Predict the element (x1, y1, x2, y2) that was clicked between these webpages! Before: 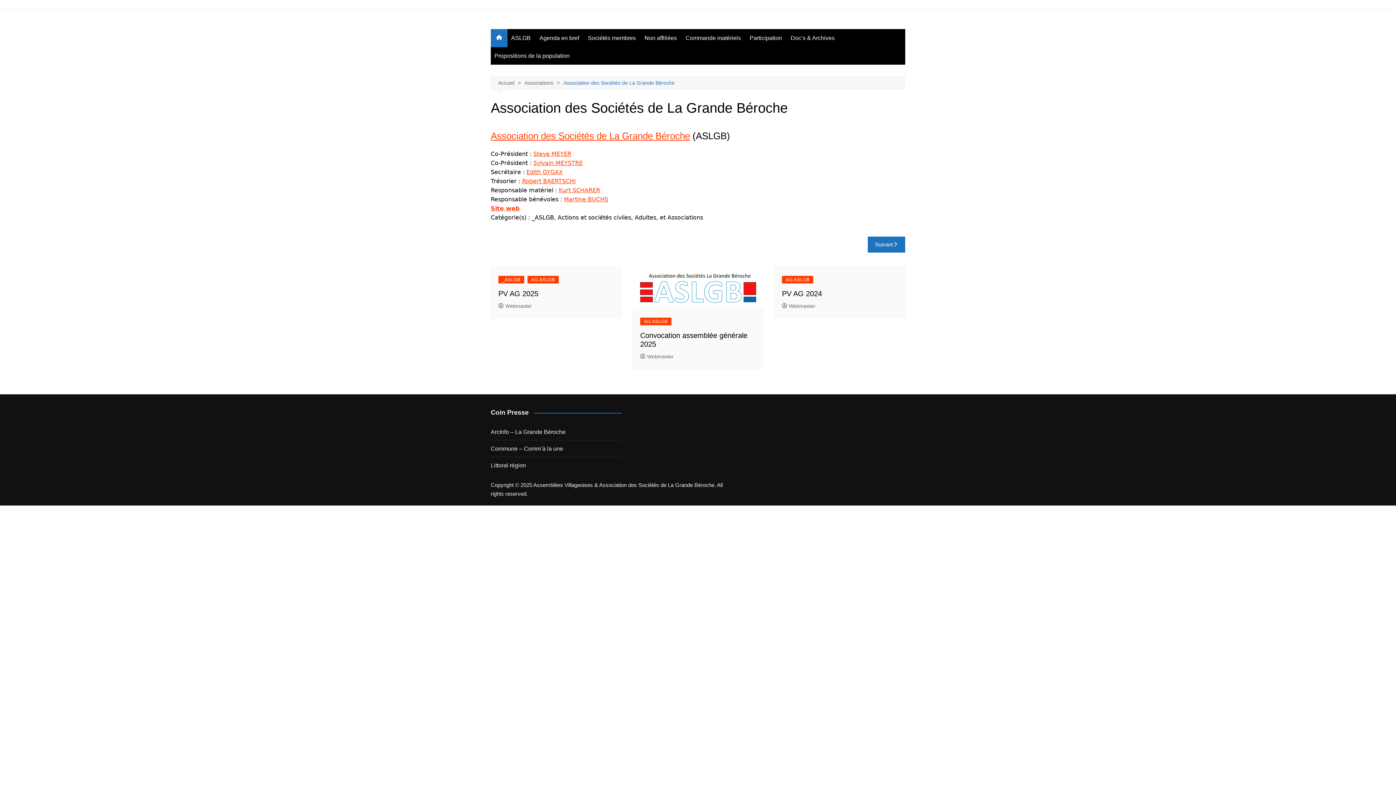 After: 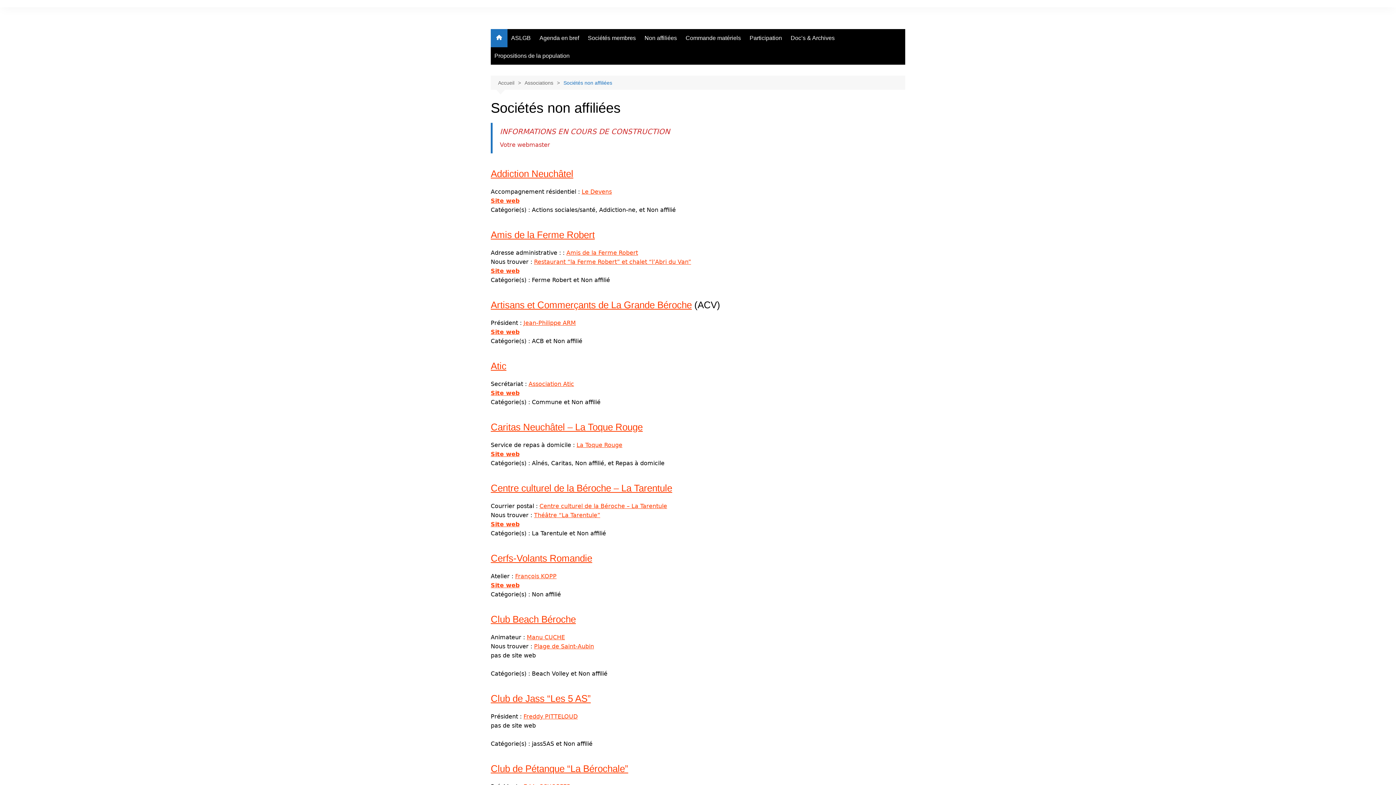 Action: label: Non affiliées bbox: (641, 29, 680, 46)